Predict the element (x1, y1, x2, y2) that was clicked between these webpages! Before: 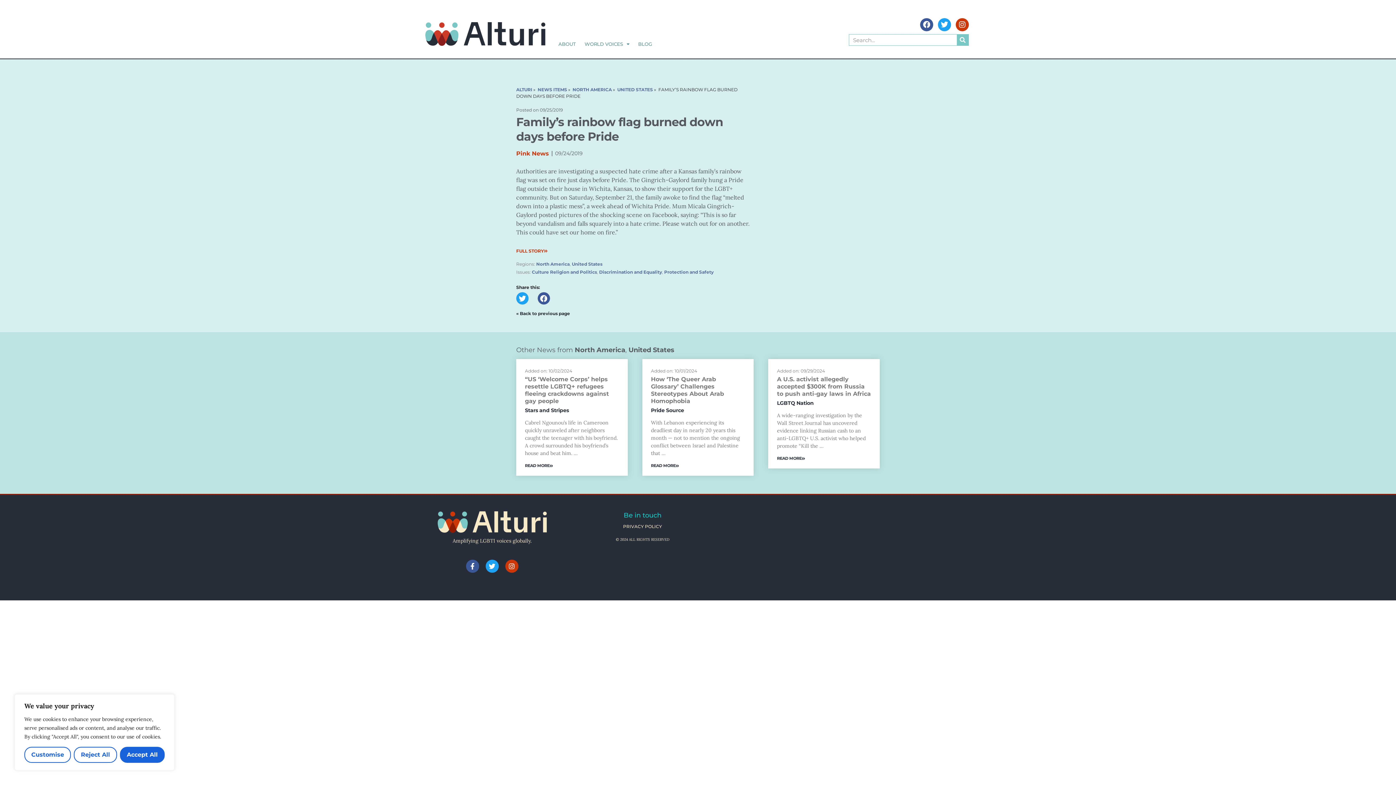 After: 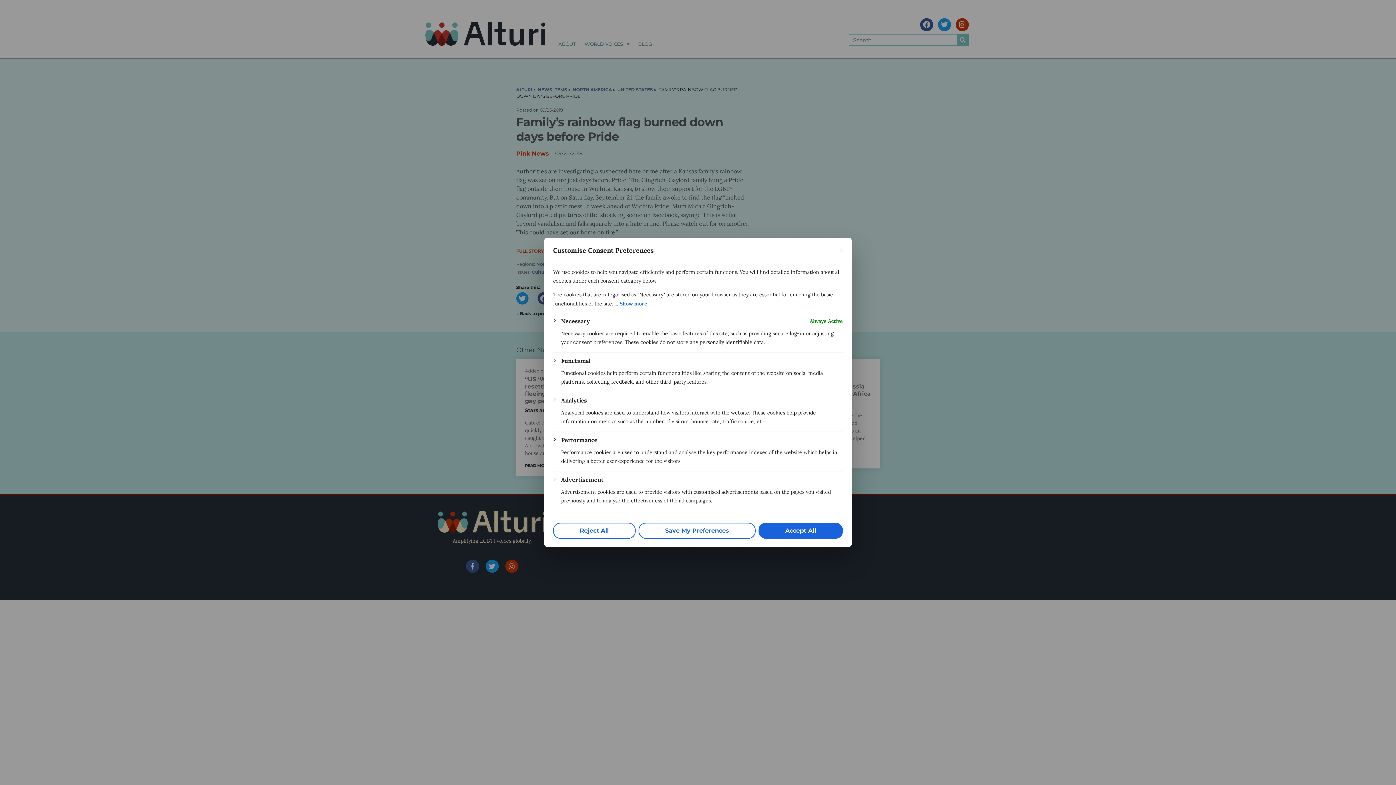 Action: label: Customise bbox: (24, 747, 71, 763)